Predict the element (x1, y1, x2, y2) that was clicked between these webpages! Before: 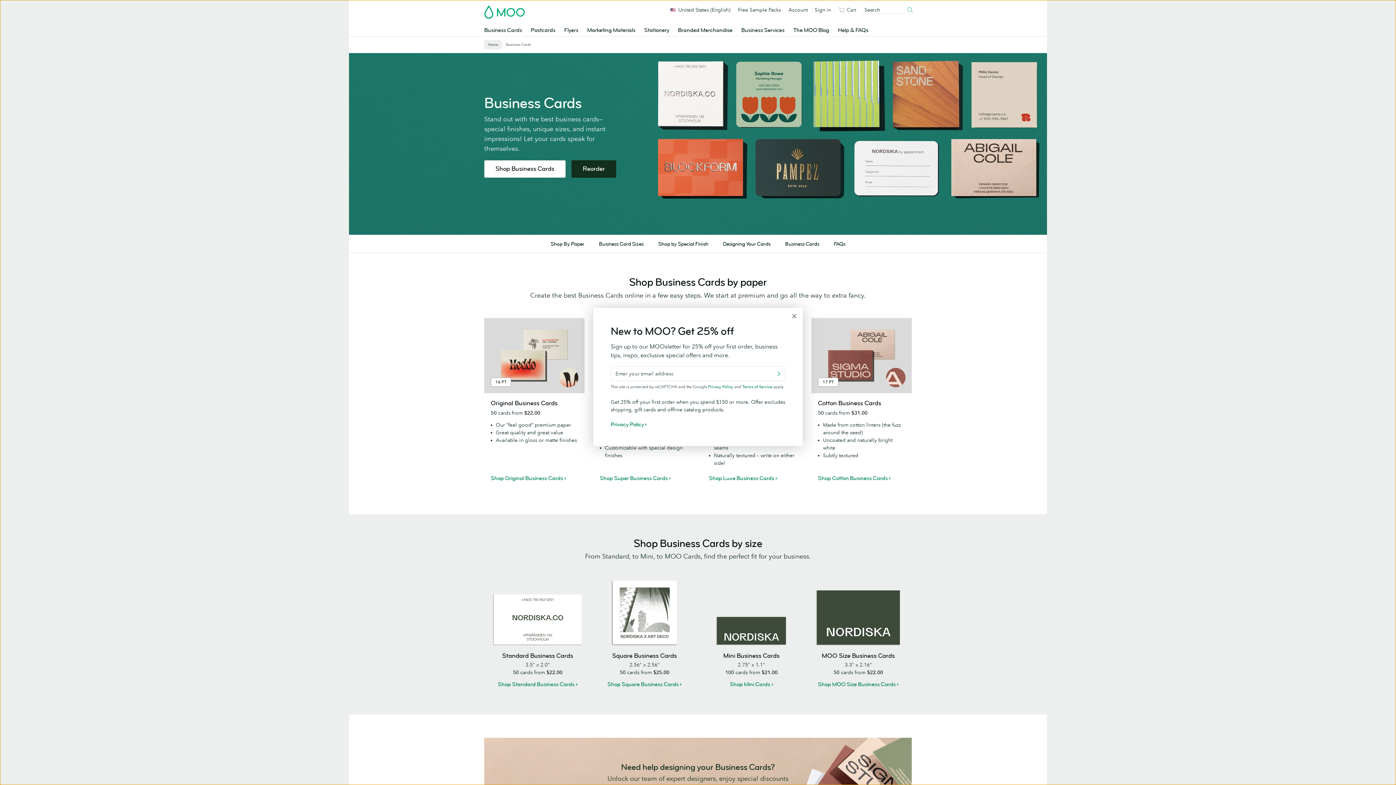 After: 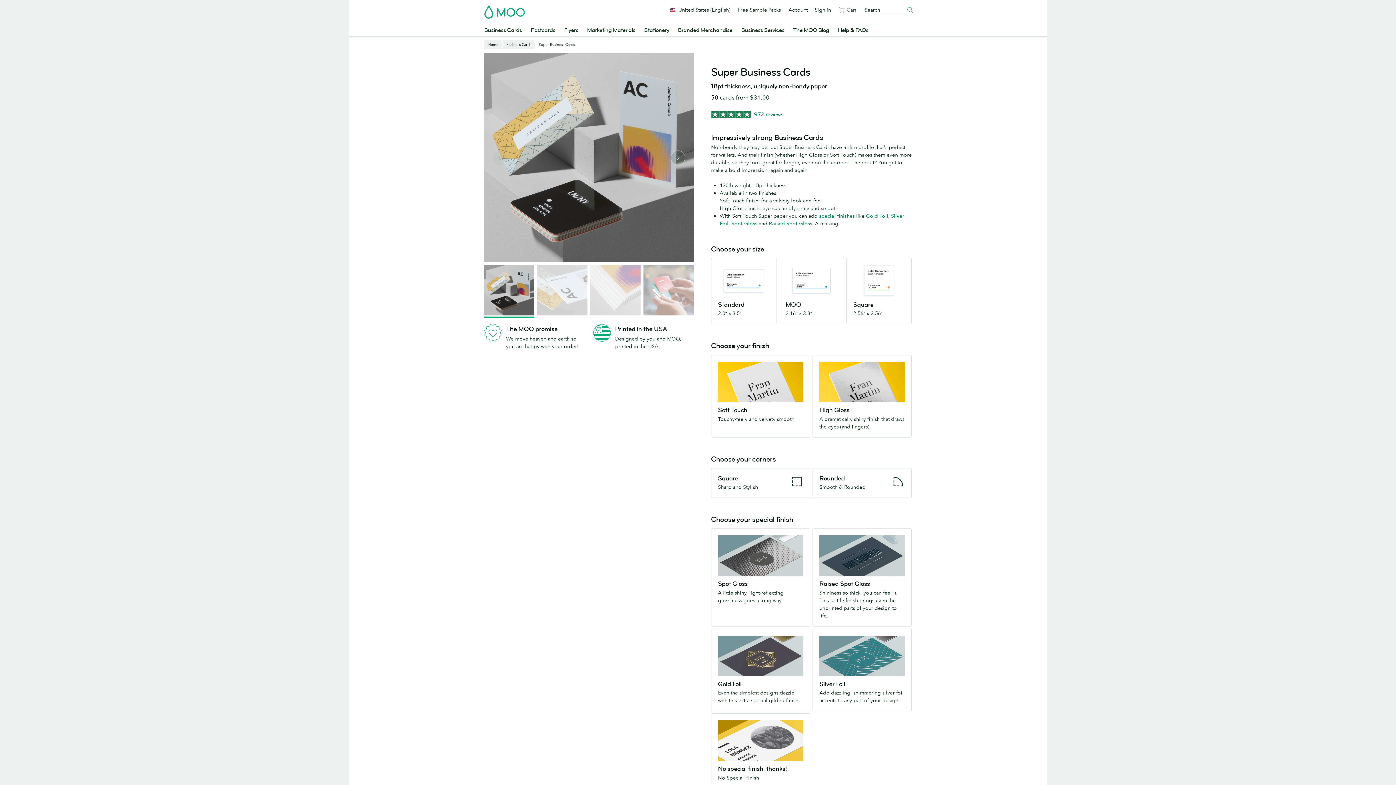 Action: label: Super Business Cards - 18 PT
18 PT bbox: (593, 318, 693, 393)